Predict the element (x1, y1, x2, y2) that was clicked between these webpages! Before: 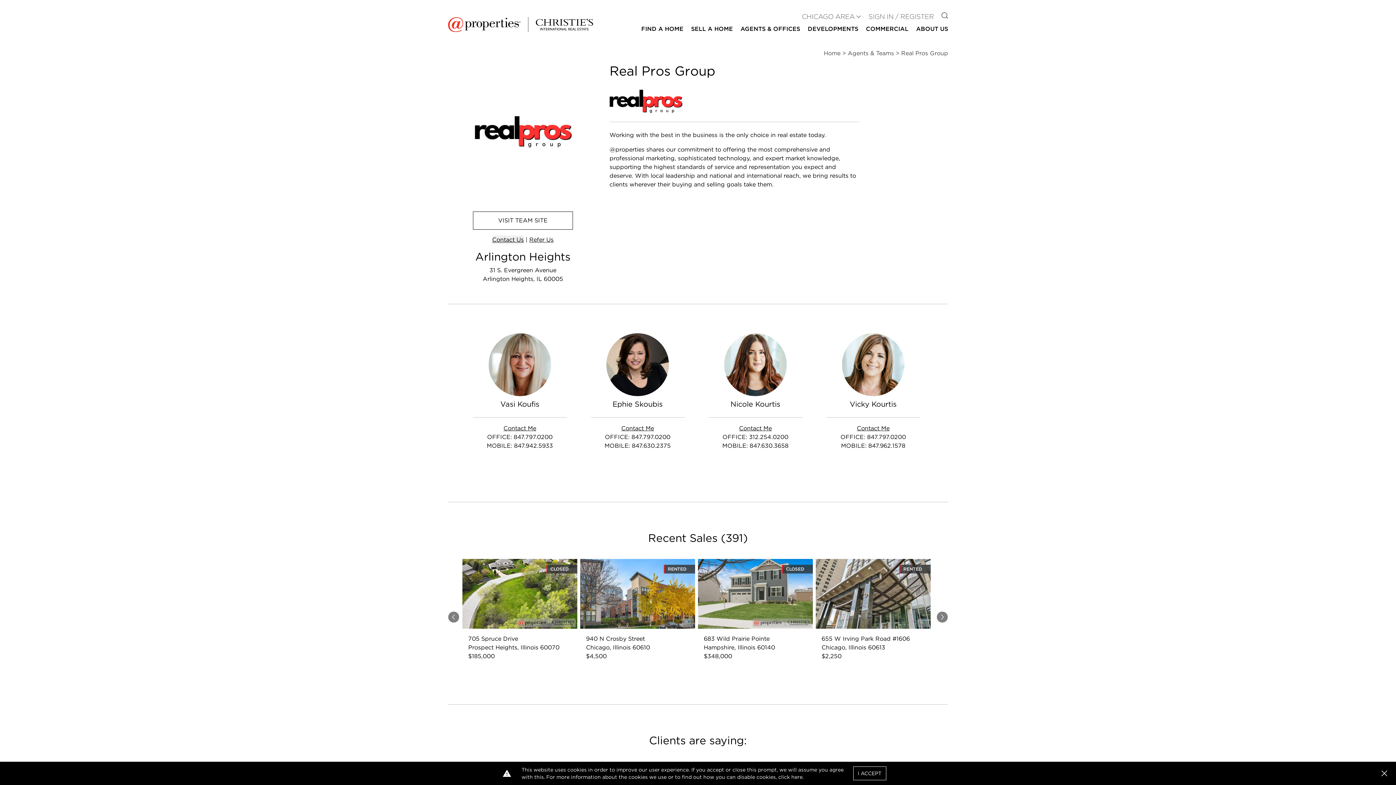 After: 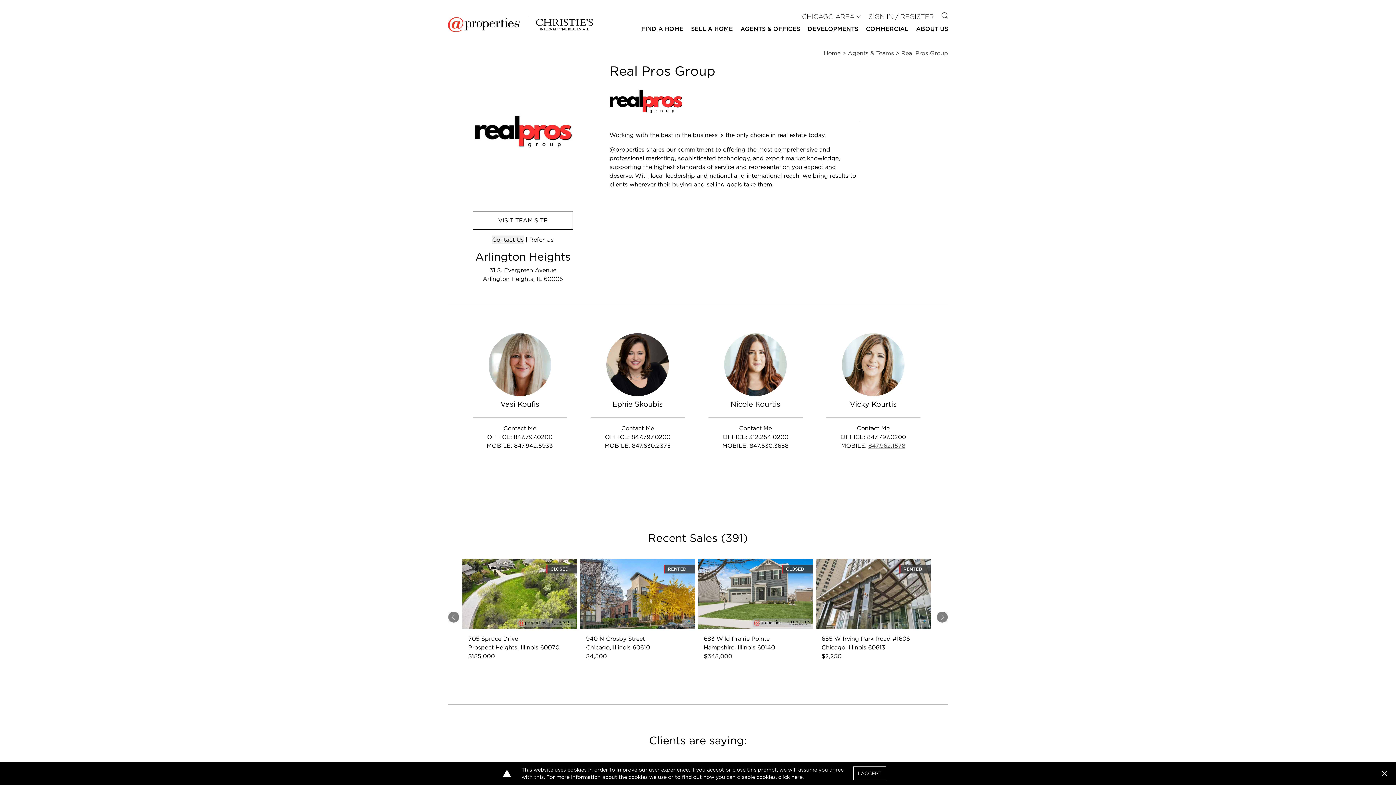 Action: bbox: (868, 442, 905, 449) label: 847.962.1578